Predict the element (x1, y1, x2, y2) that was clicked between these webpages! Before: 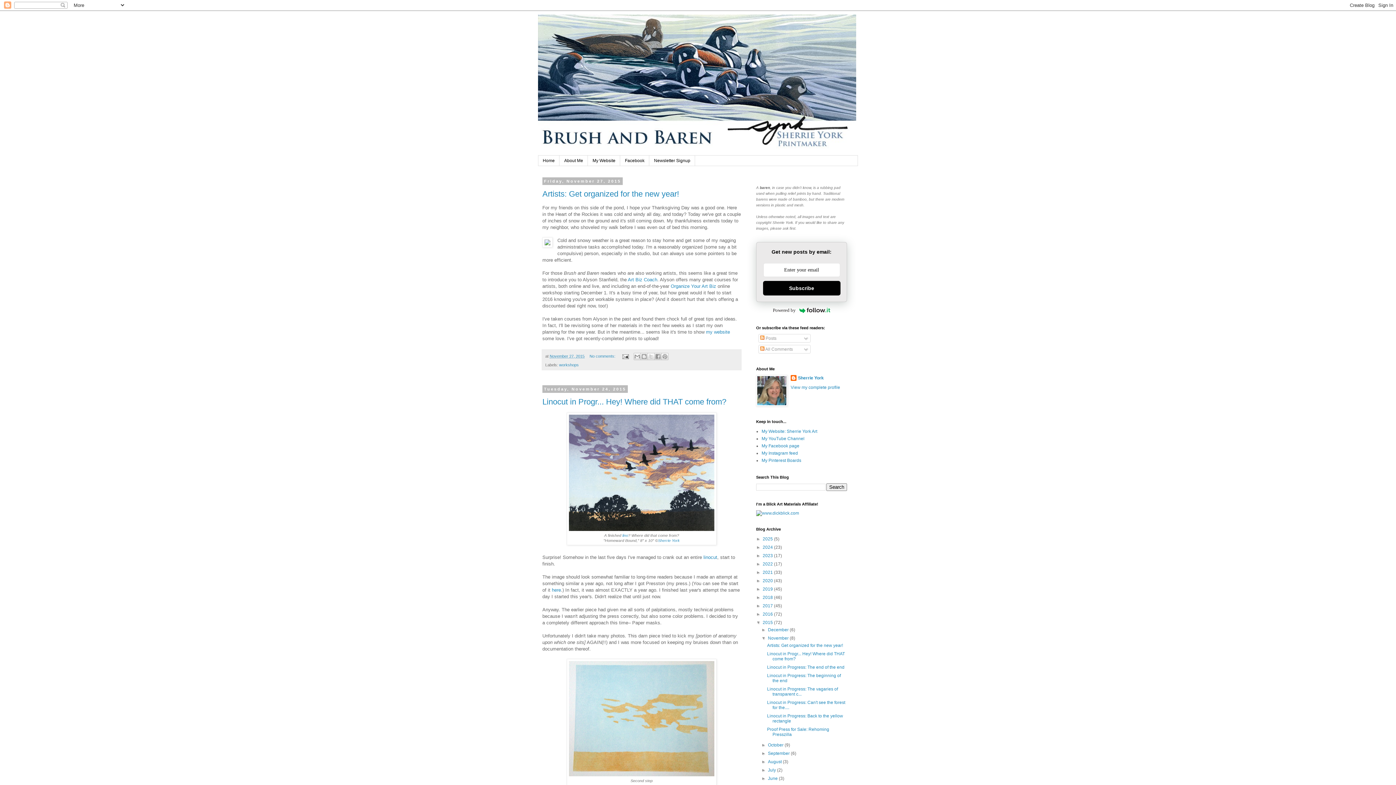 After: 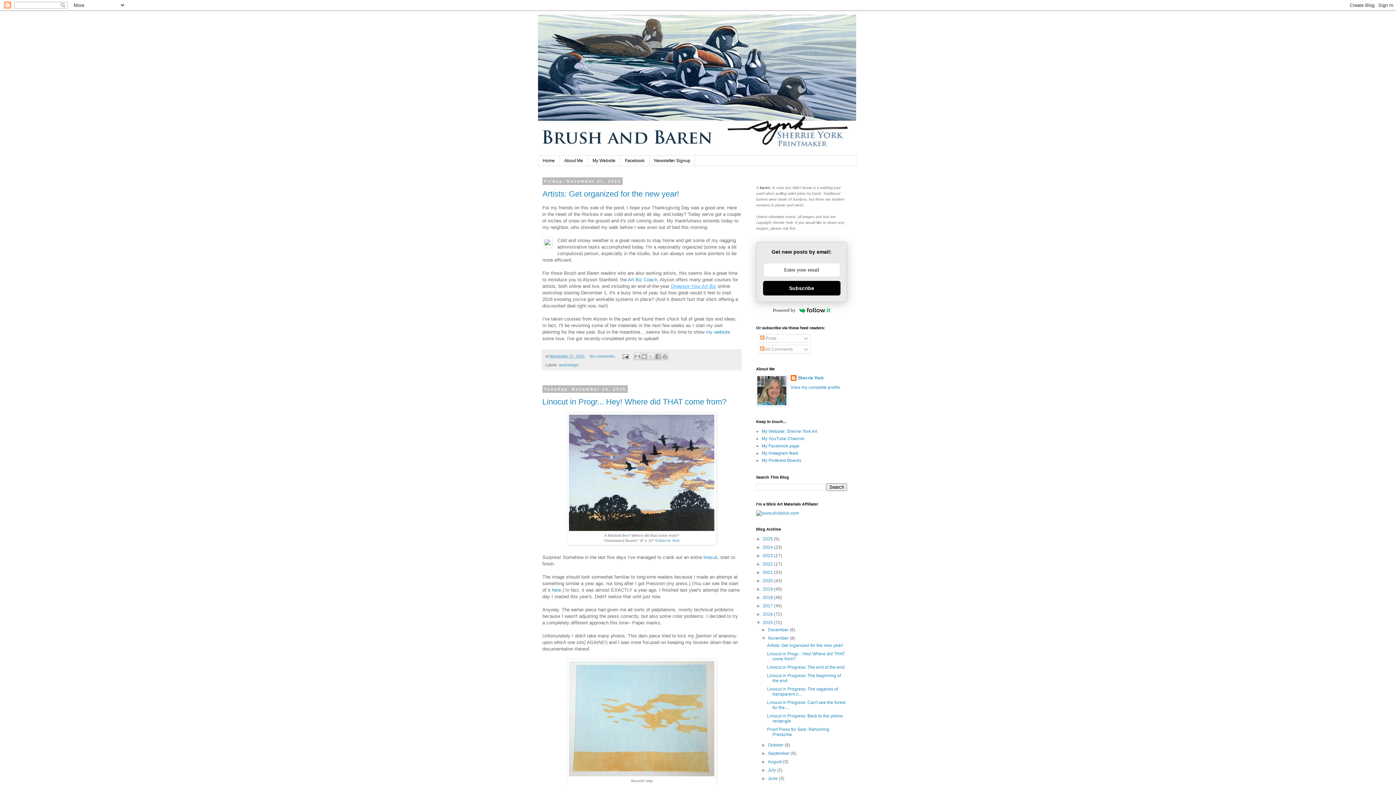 Action: label: Organize Your Art Biz bbox: (670, 283, 716, 289)